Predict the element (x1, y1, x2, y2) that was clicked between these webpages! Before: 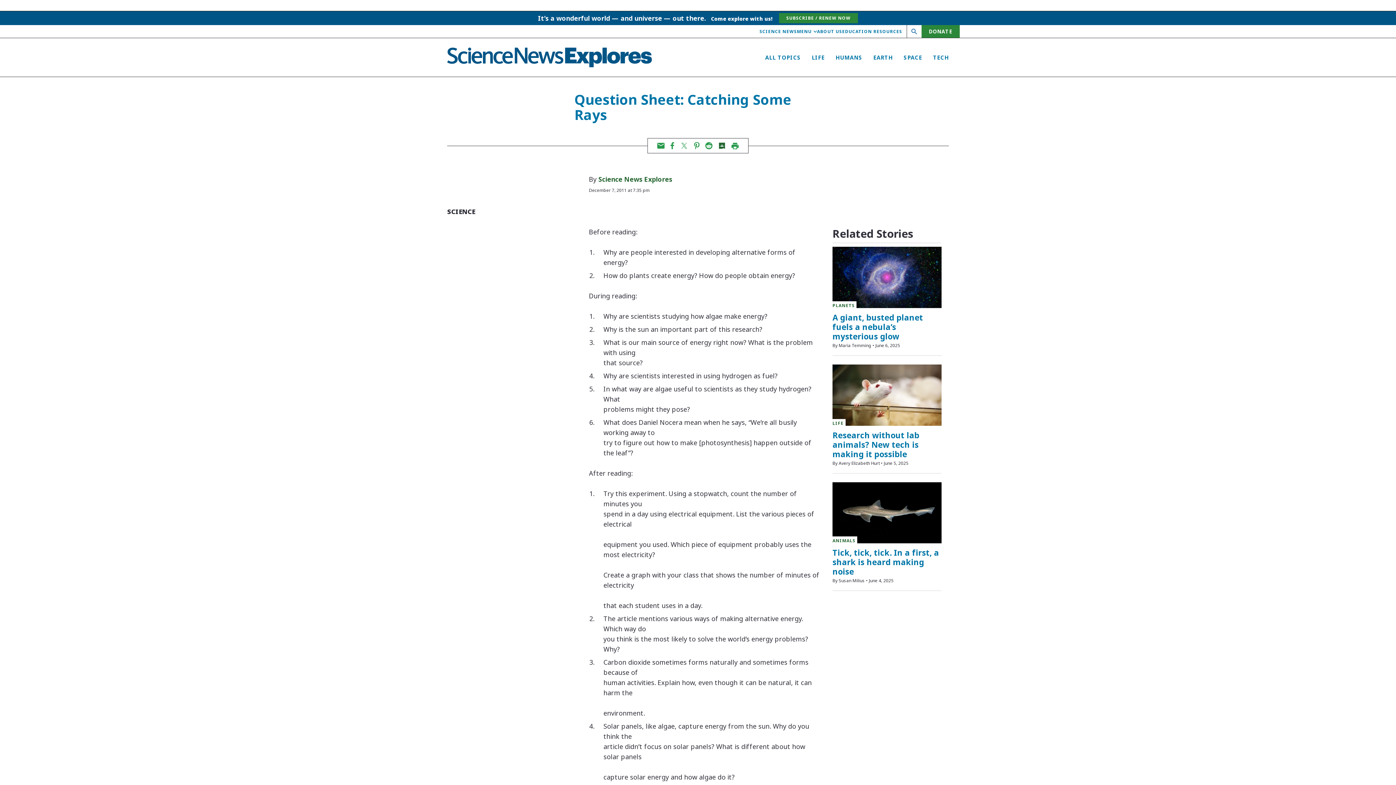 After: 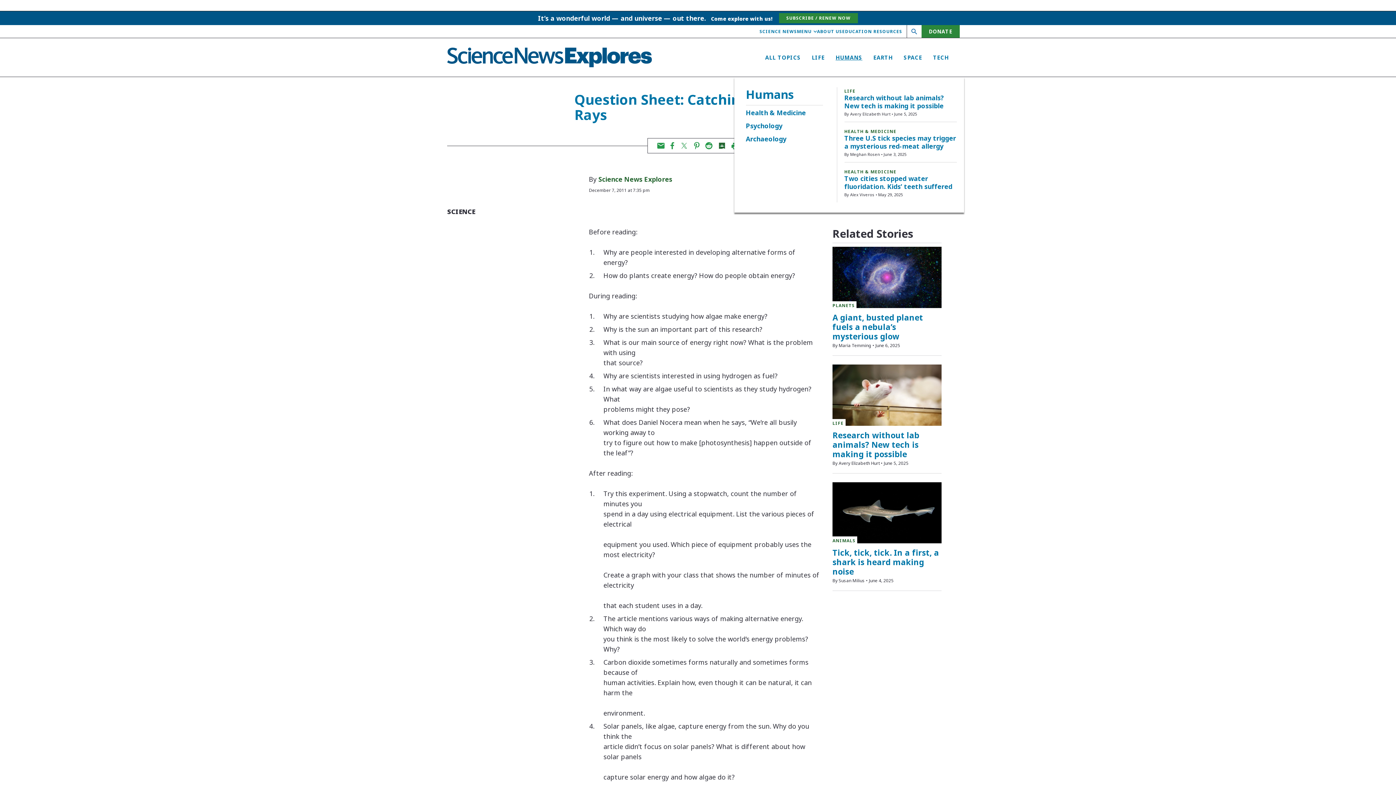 Action: bbox: (835, 53, 862, 61) label: HUMANS